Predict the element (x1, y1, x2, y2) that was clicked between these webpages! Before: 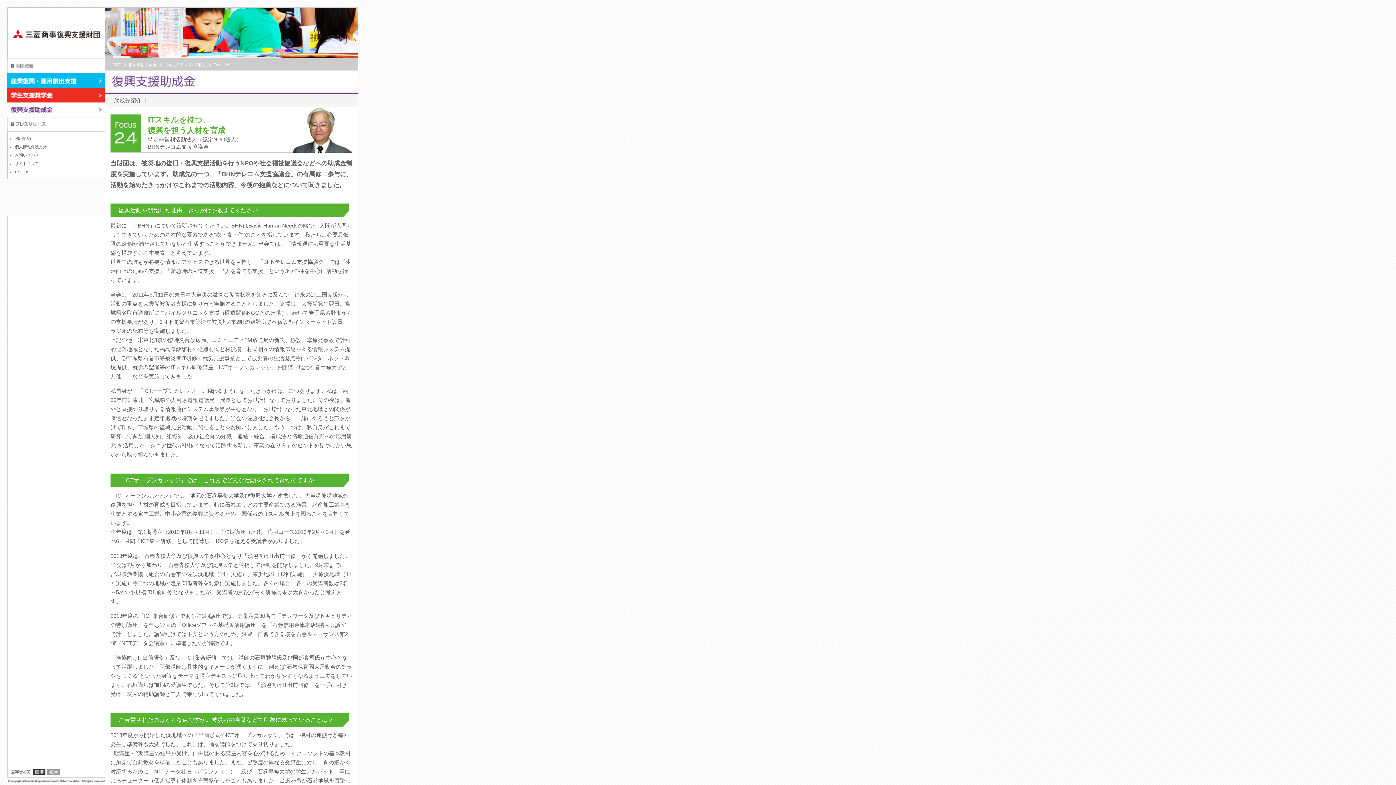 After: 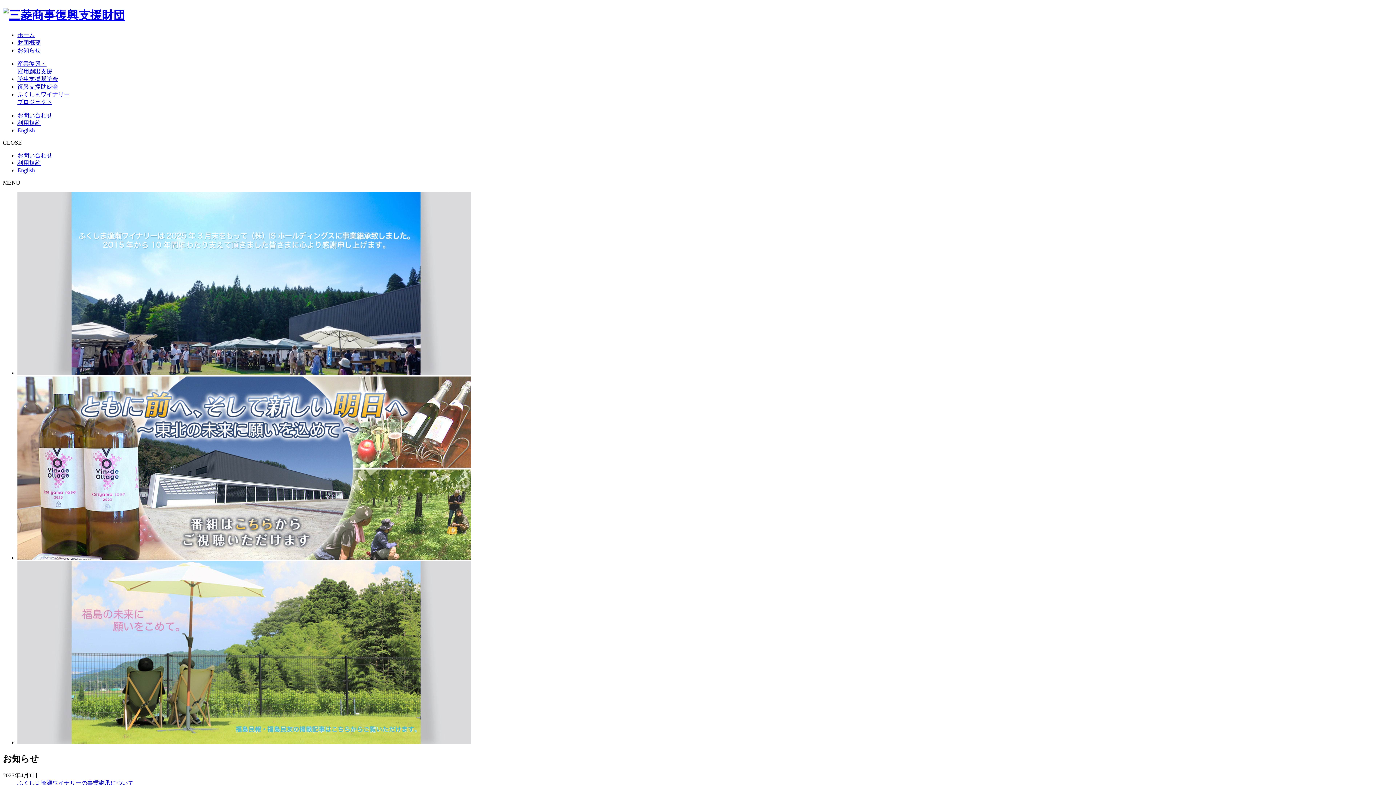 Action: bbox: (12, 30, 99, 36)